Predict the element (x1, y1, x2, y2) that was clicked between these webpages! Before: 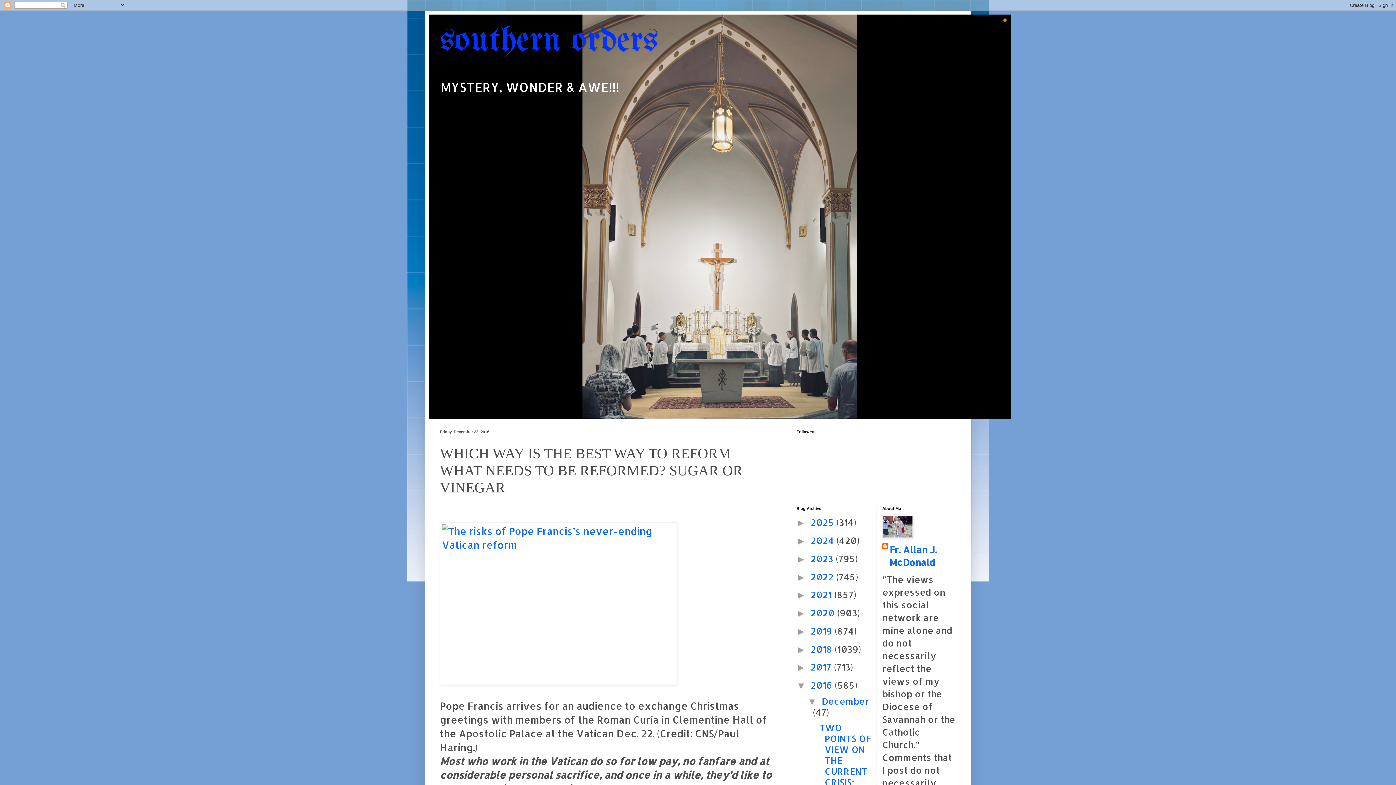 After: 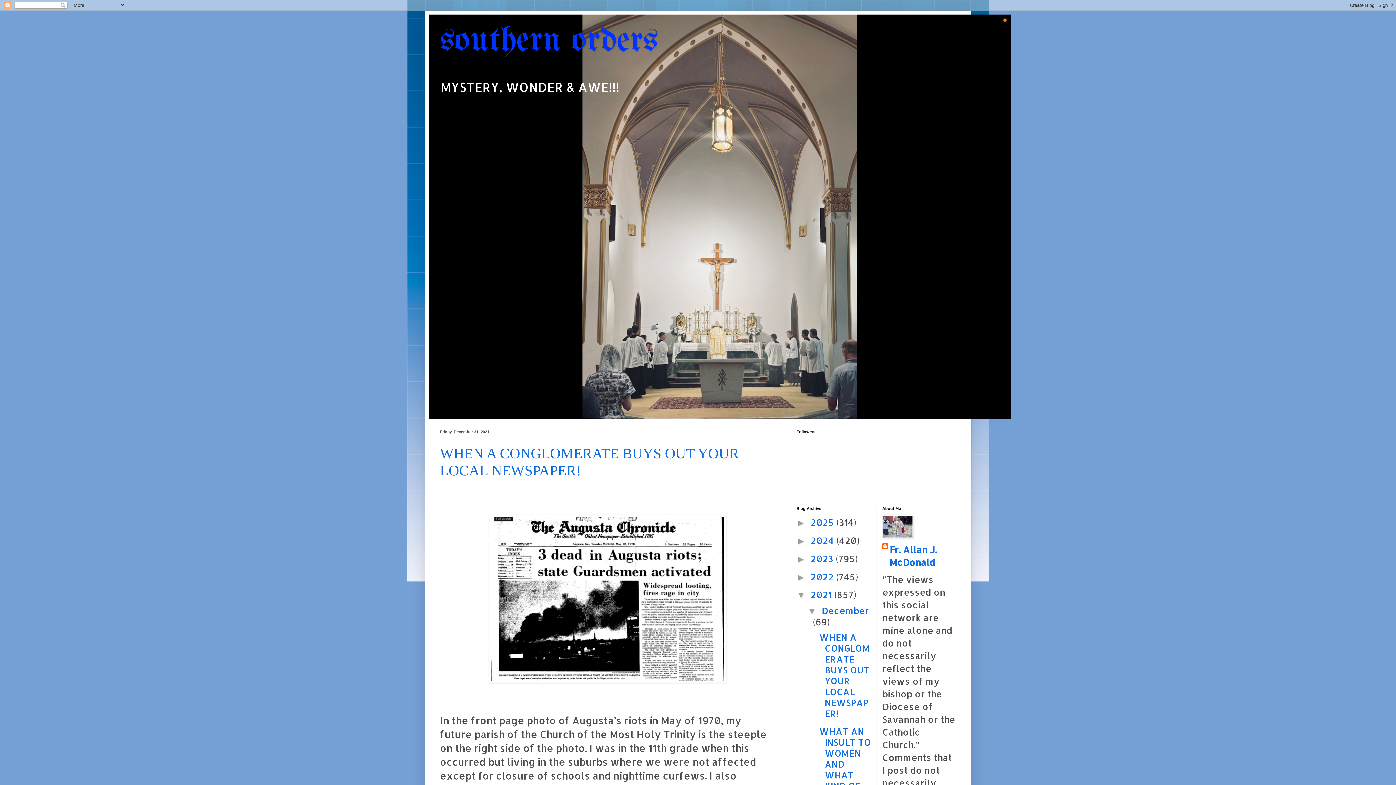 Action: label: 2021  bbox: (810, 589, 834, 600)